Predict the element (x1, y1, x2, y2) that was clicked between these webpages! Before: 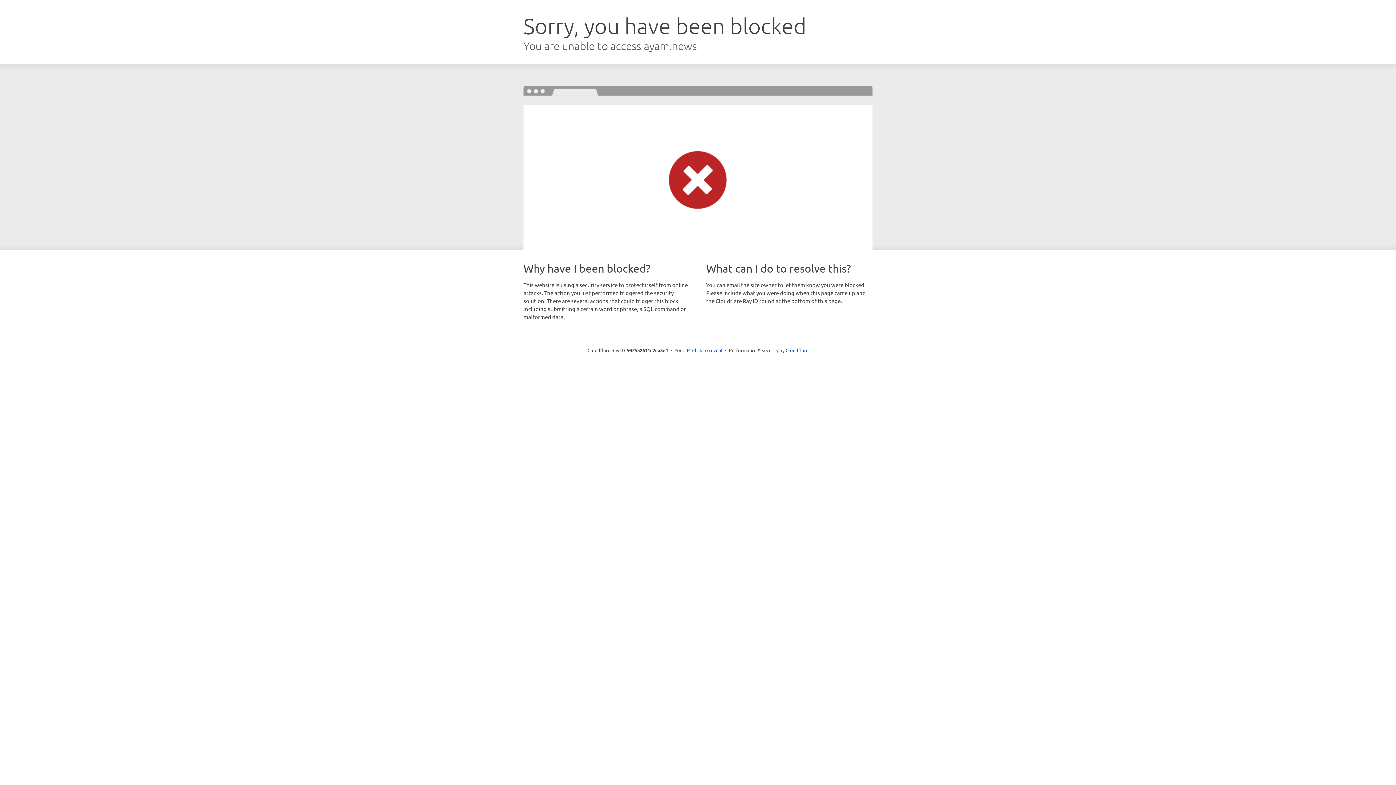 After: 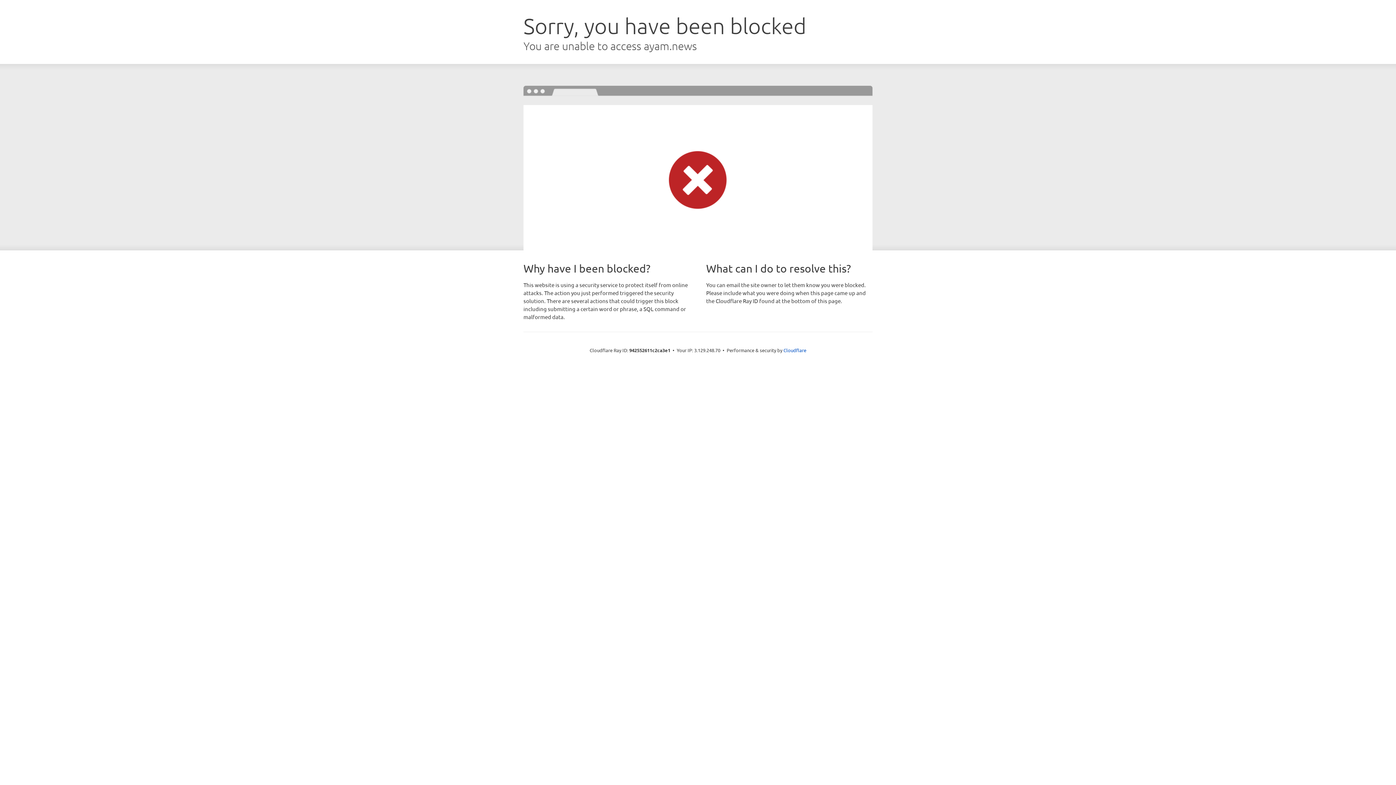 Action: bbox: (692, 346, 722, 353) label: Click to reveal